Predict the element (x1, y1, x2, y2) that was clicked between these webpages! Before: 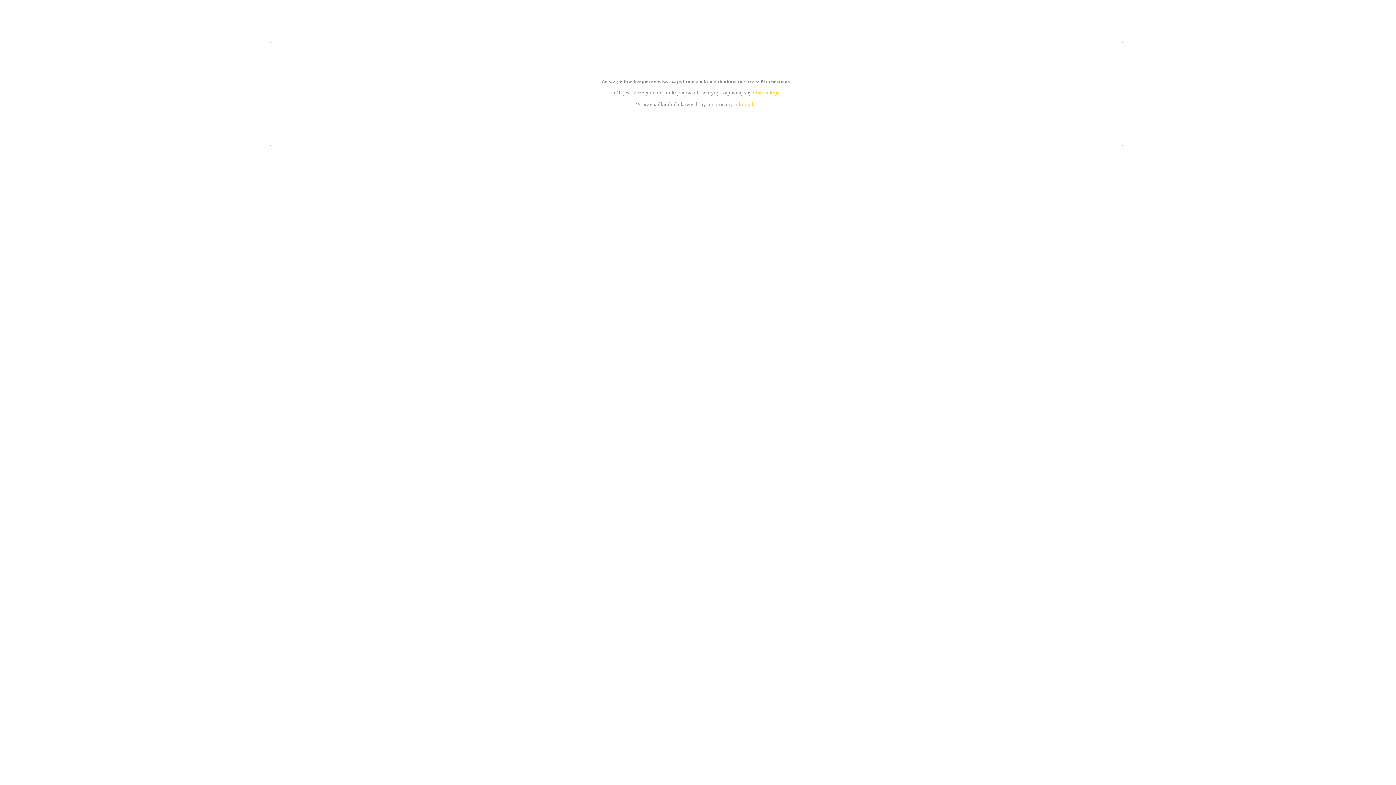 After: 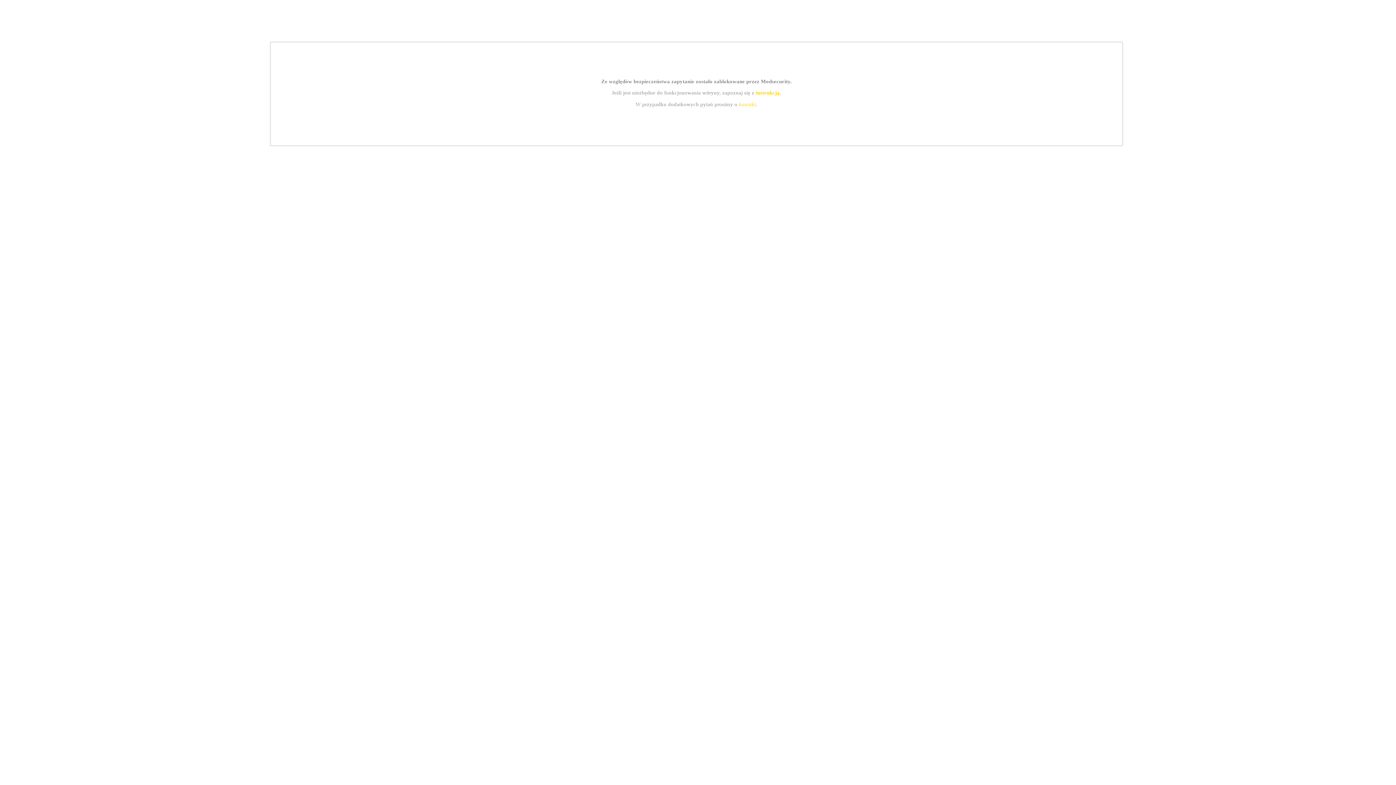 Action: label: instrukcją bbox: (755, 89, 779, 95)